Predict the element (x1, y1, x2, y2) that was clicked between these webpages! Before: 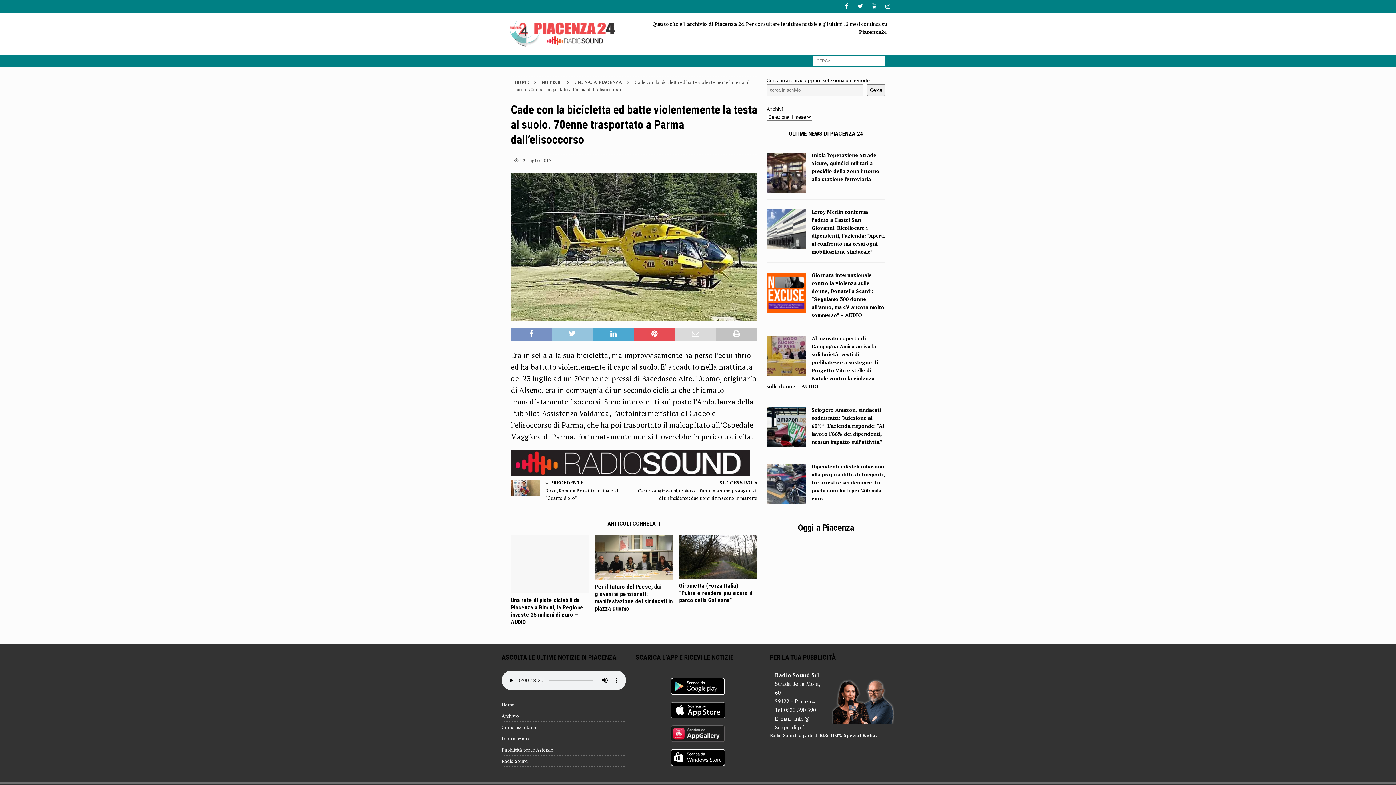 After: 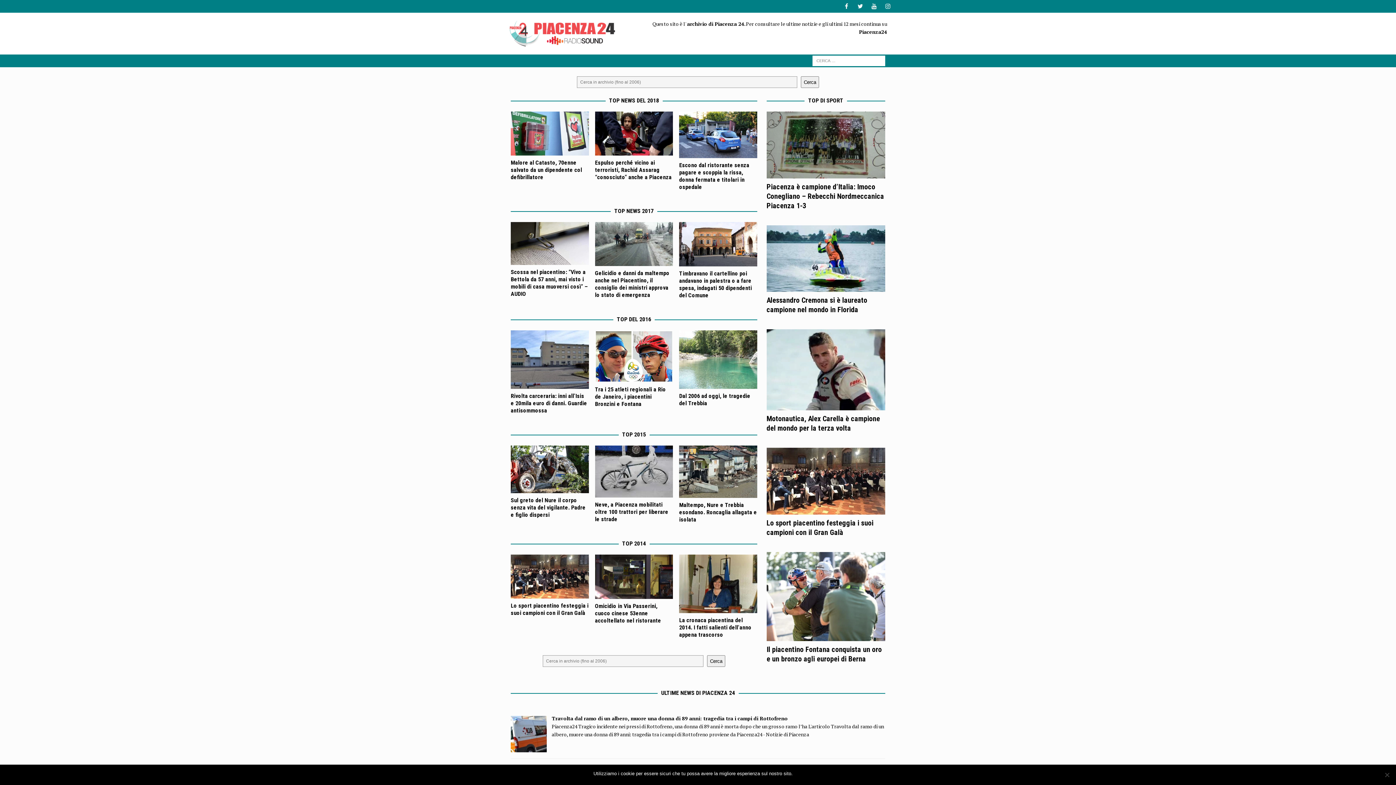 Action: bbox: (509, 39, 618, 46)